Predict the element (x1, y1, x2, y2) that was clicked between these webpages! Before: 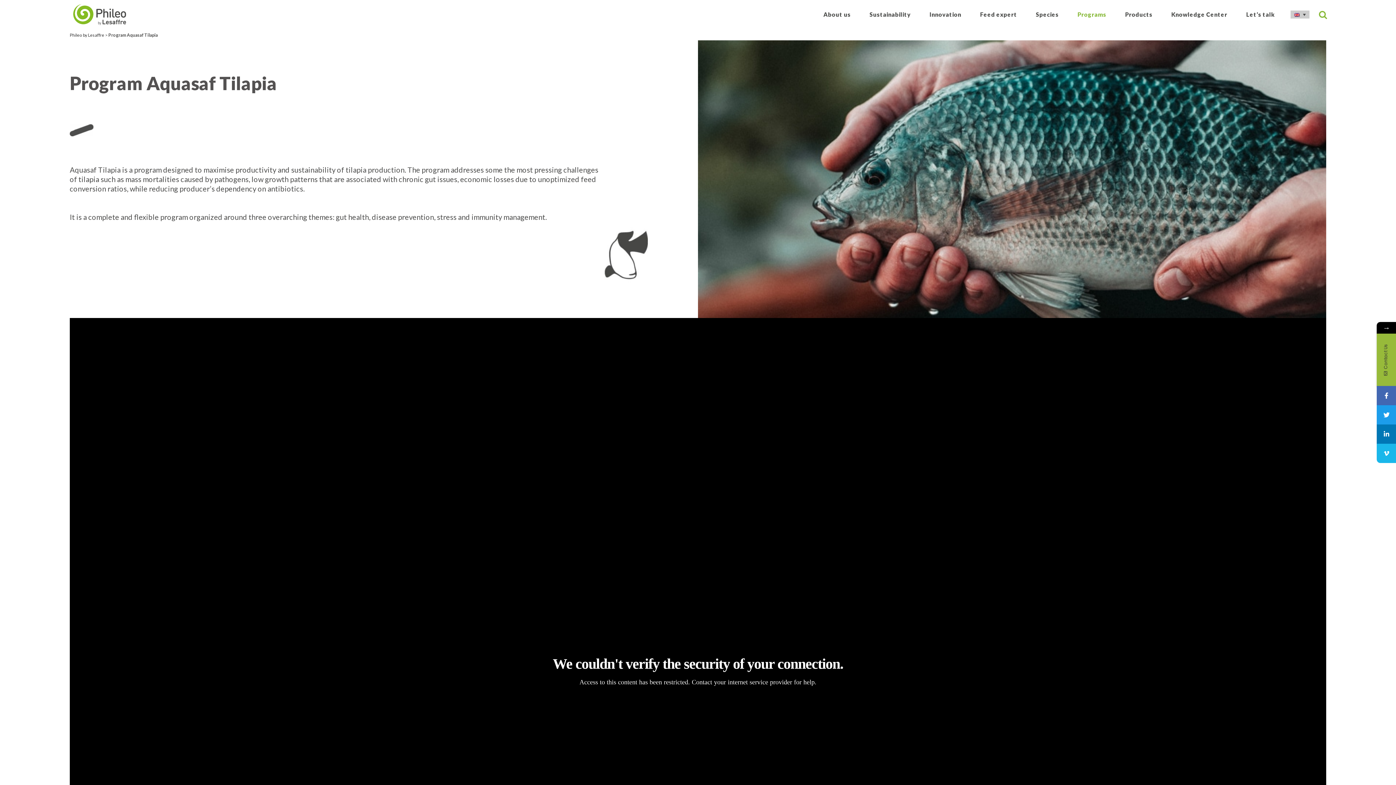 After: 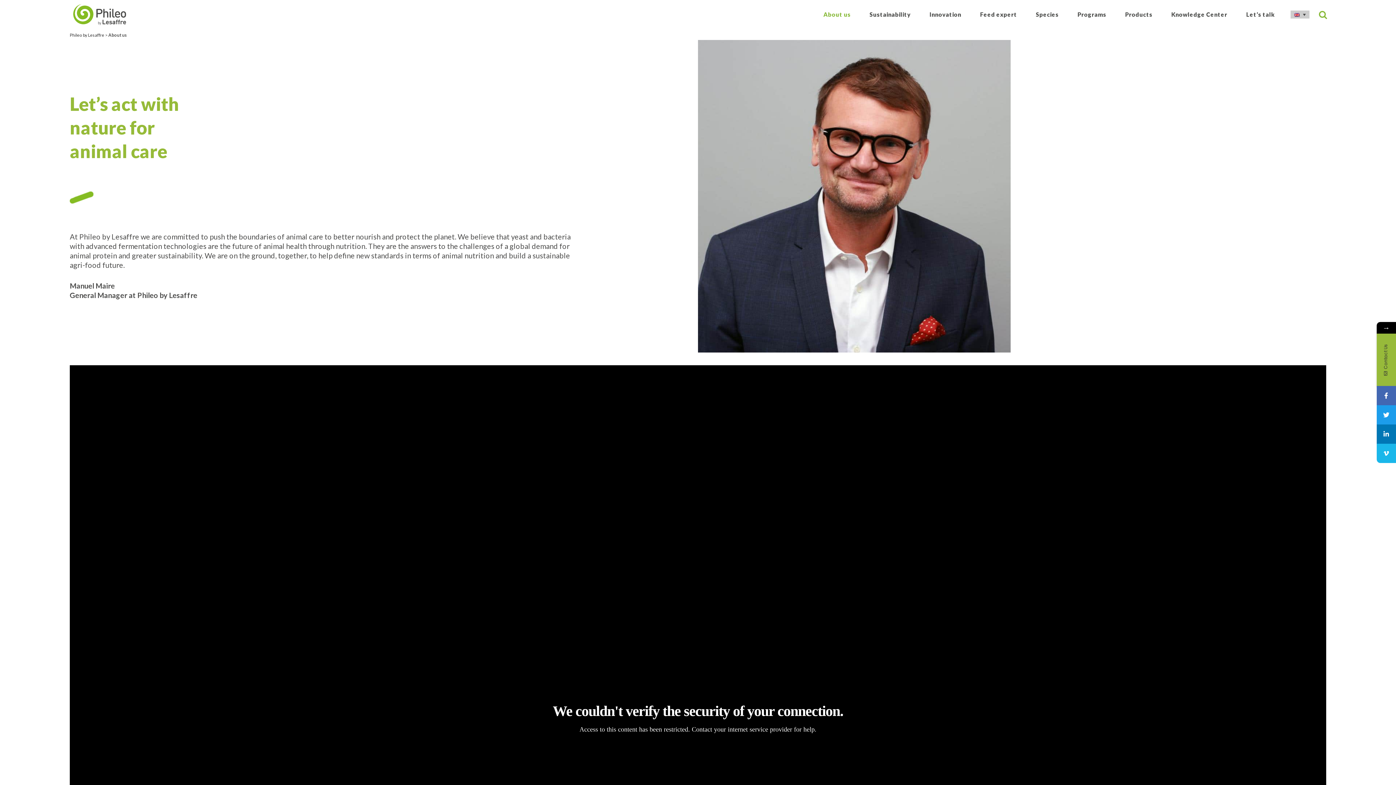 Action: label: About us bbox: (814, 0, 860, 29)